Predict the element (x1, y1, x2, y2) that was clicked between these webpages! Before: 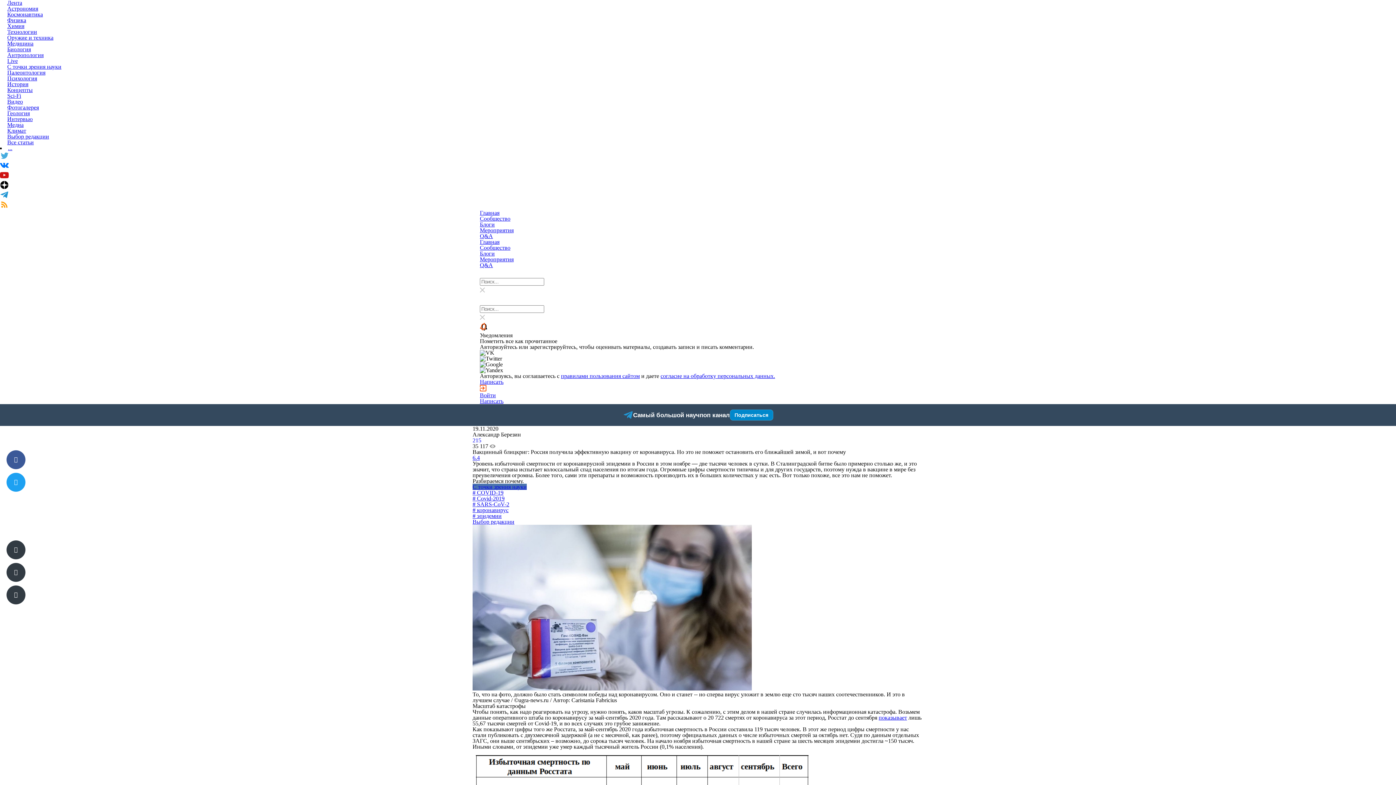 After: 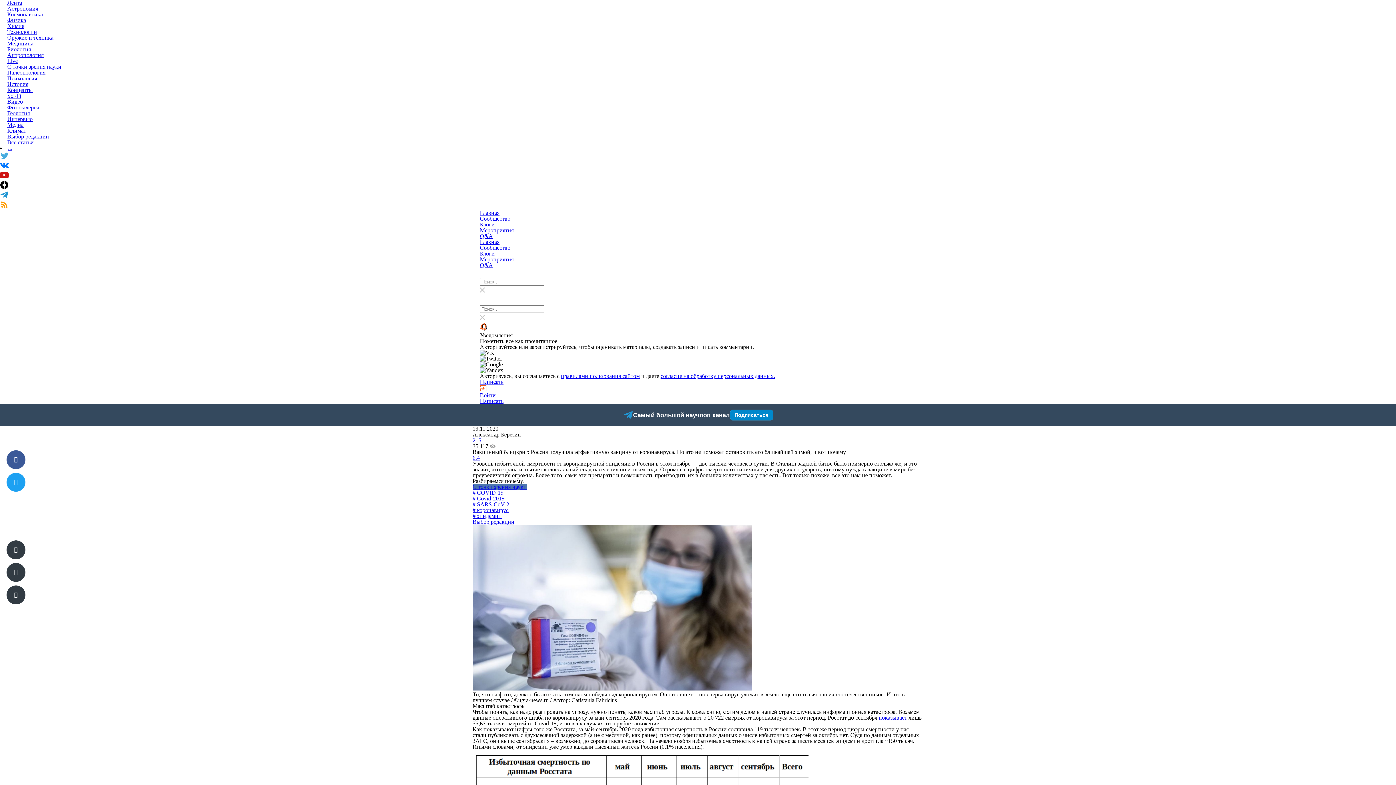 Action: bbox: (0, 194, 8, 200)